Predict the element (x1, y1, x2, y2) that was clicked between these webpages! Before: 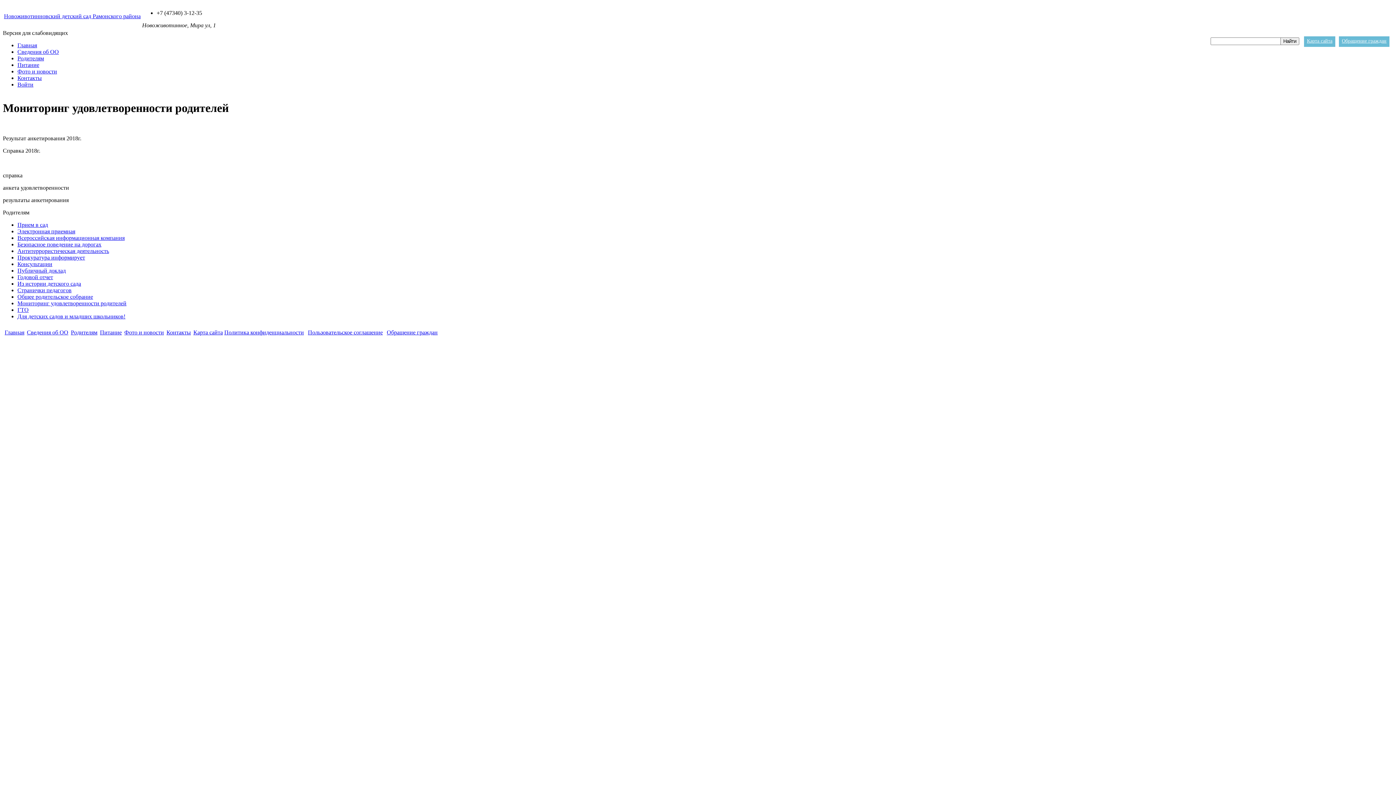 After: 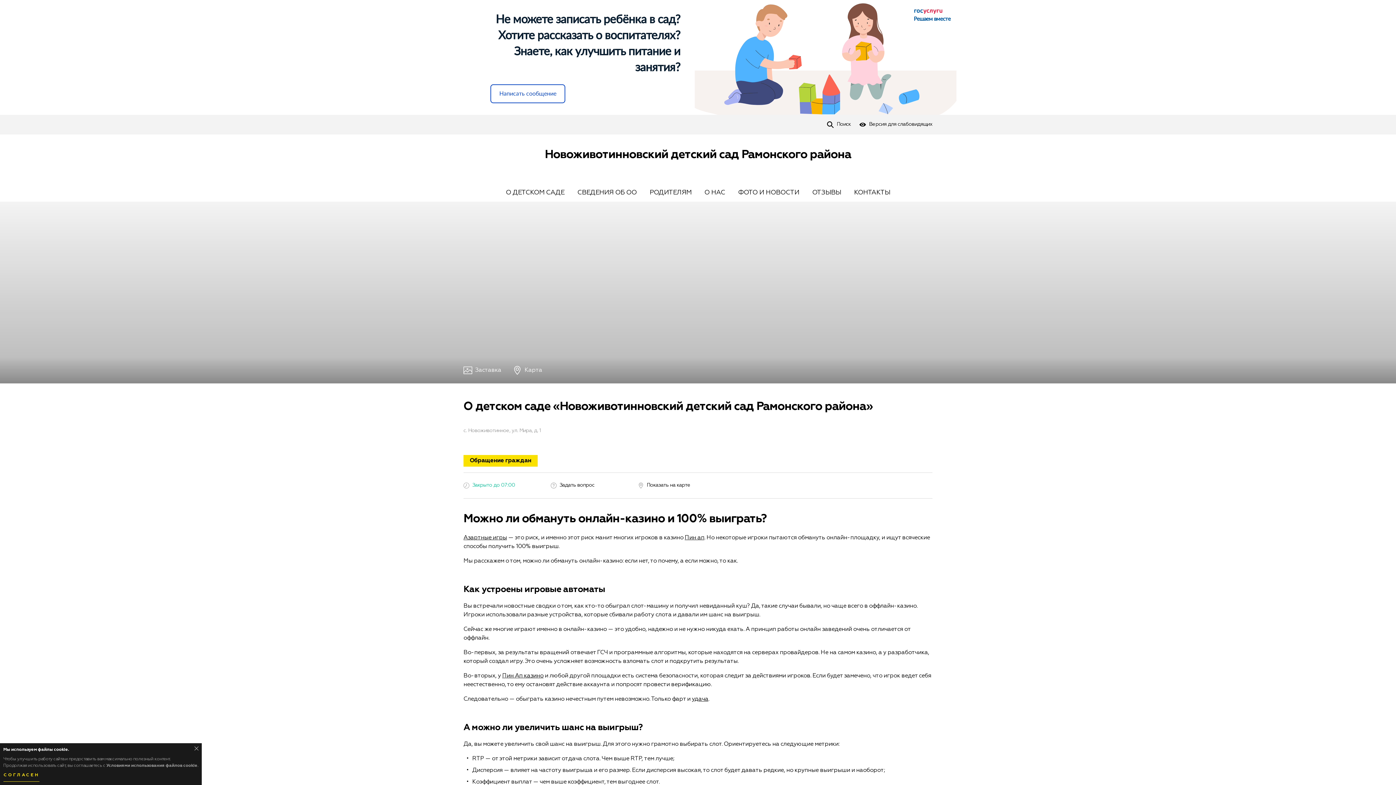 Action: bbox: (4, 329, 24, 335) label: Главная